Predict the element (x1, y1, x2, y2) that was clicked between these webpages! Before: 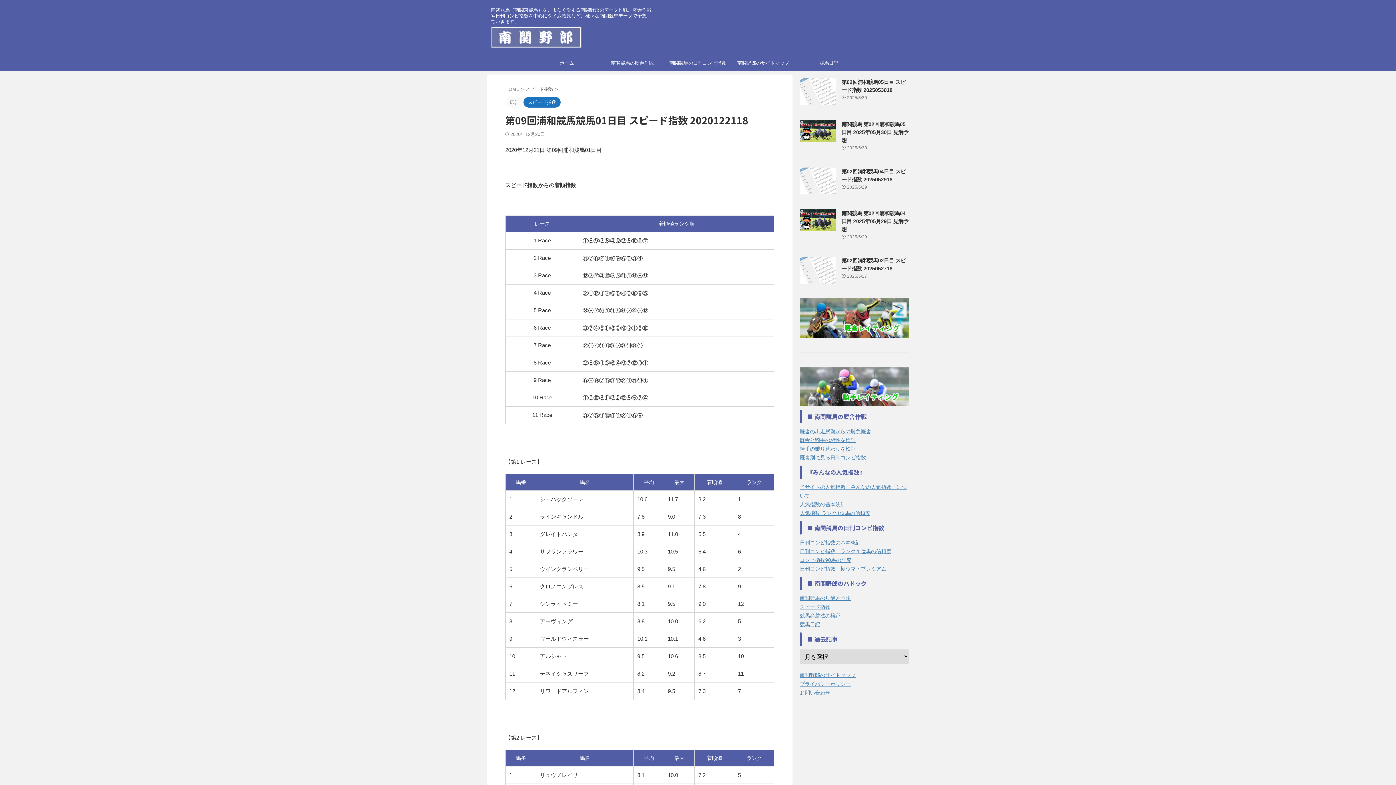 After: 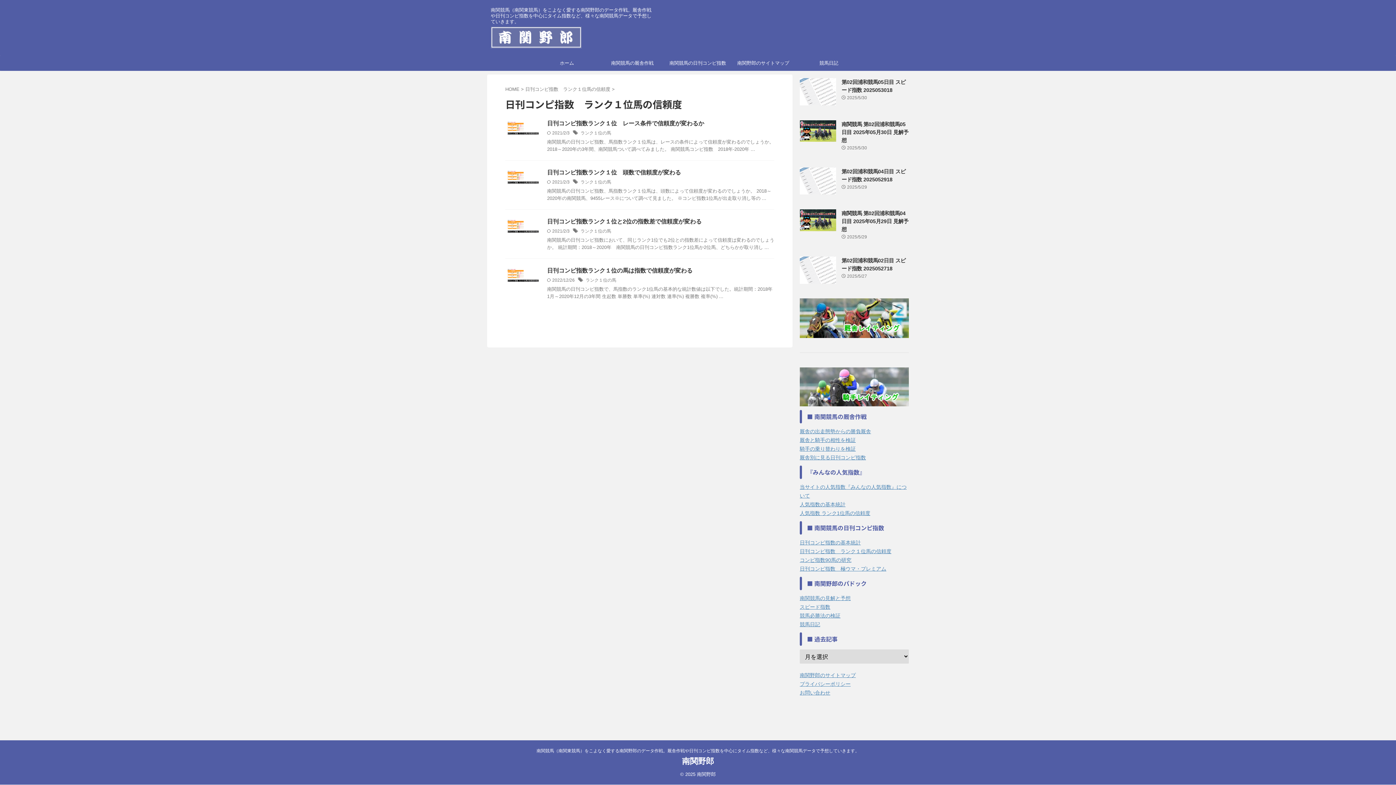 Action: label: 日刊コンピ指数　ランク１位馬の信頼度 bbox: (800, 548, 891, 554)